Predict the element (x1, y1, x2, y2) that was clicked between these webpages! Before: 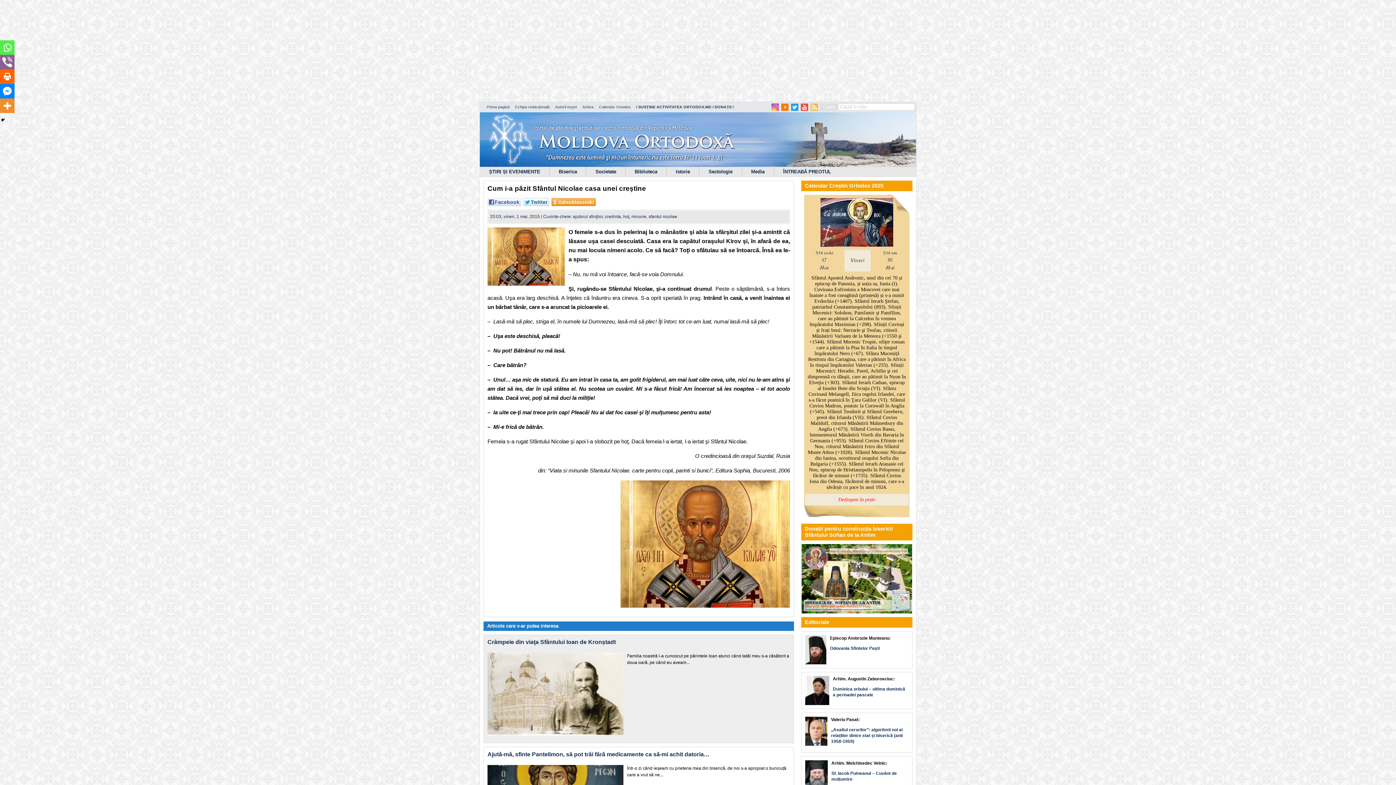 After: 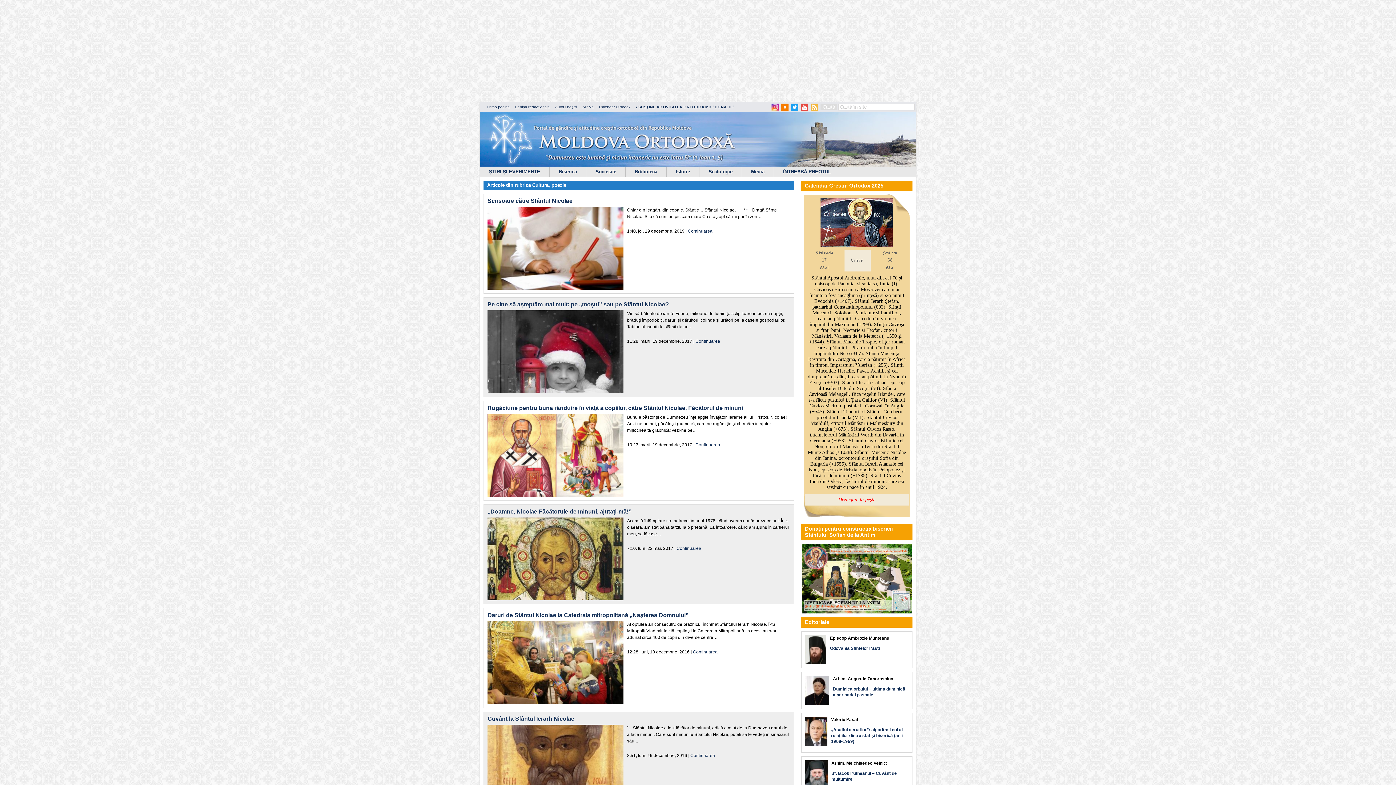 Action: bbox: (648, 214, 677, 219) label: sfantul nicolae